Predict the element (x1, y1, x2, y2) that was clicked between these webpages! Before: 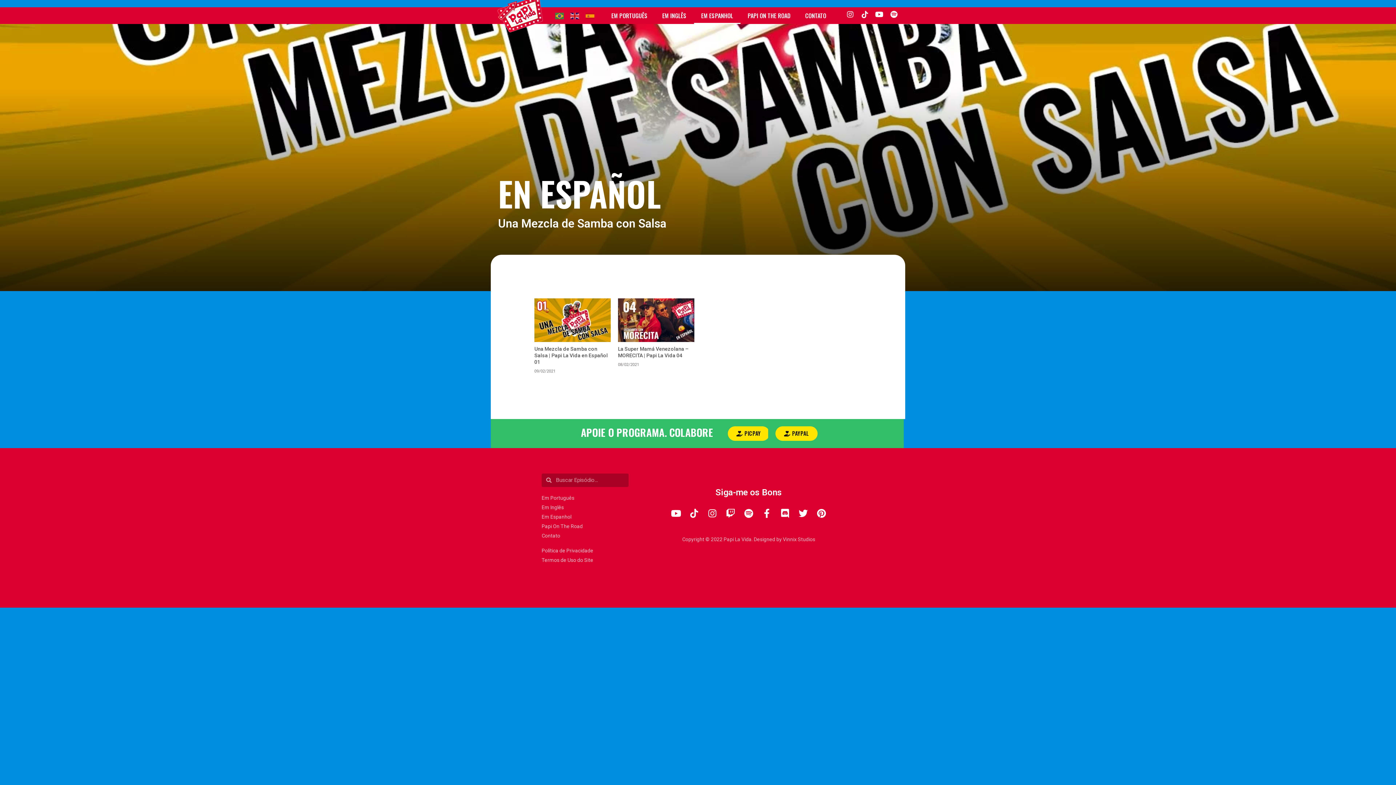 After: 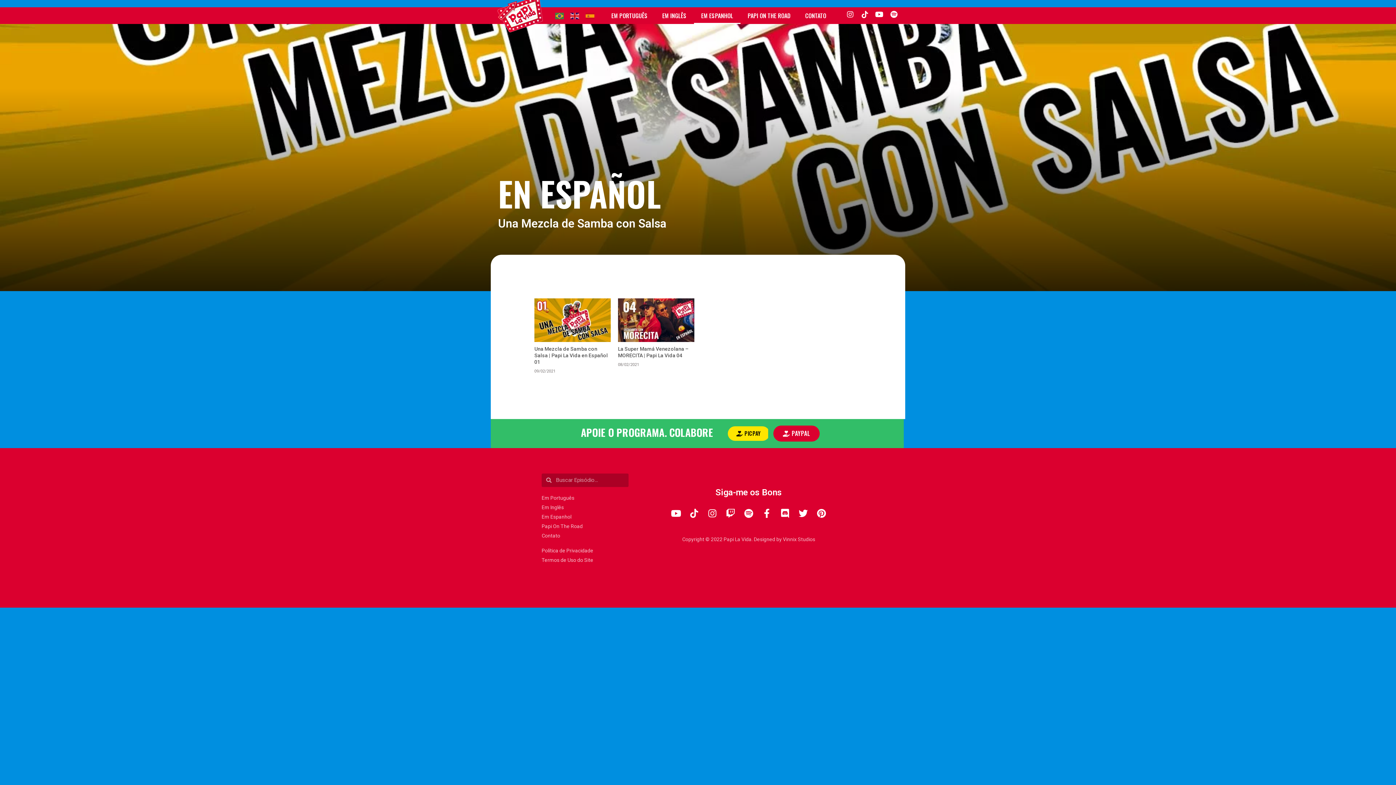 Action: label: PAYPAL bbox: (775, 426, 817, 440)